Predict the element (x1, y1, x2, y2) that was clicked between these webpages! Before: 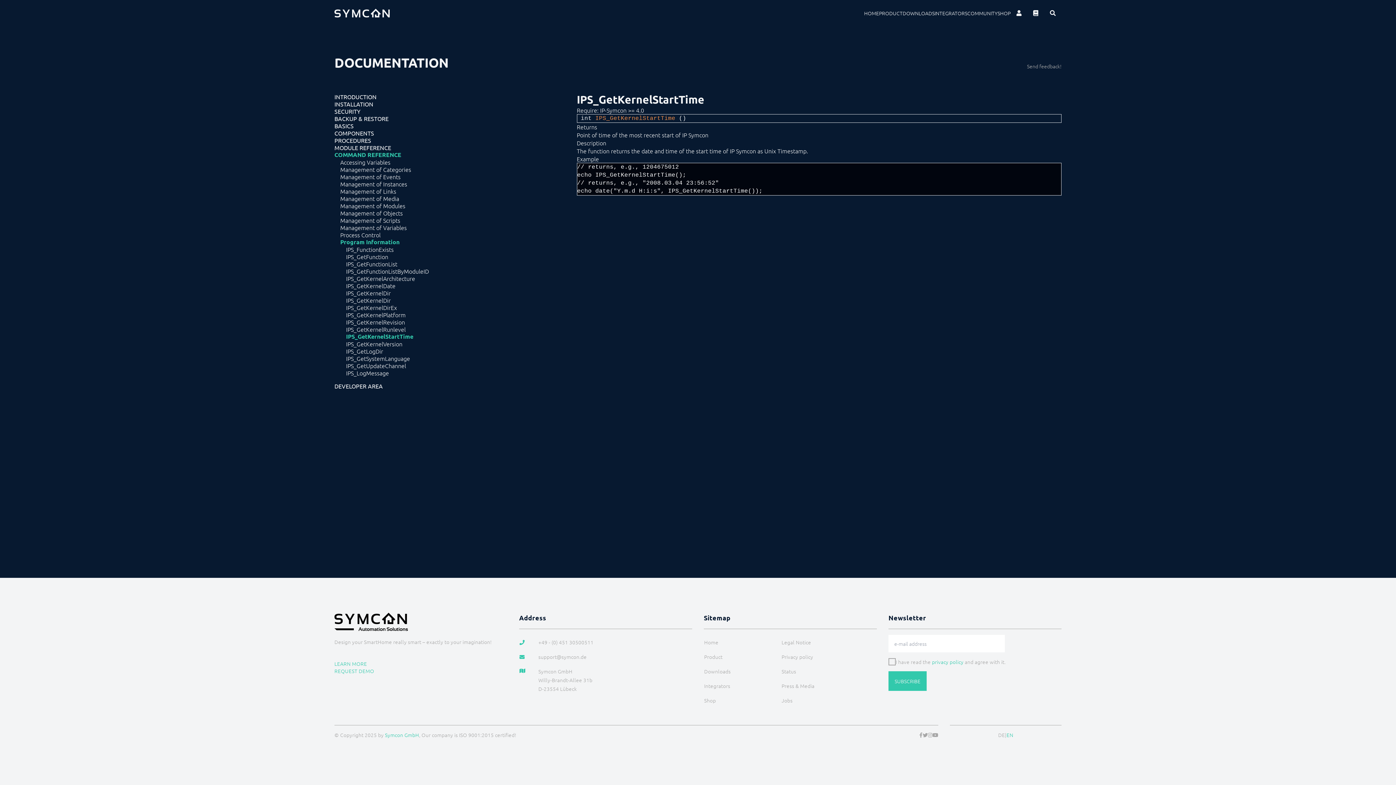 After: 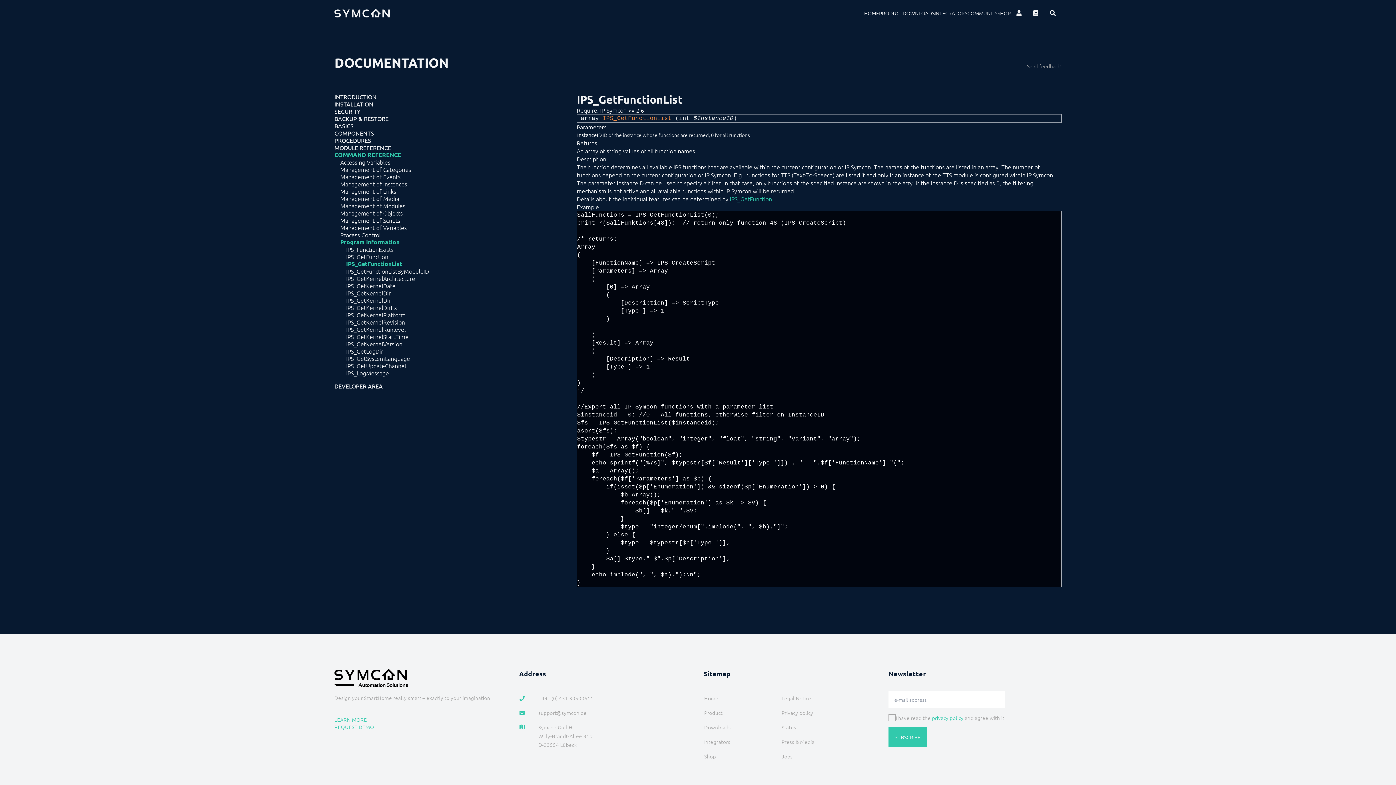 Action: label: IPS_GetFunctionList bbox: (346, 260, 576, 267)